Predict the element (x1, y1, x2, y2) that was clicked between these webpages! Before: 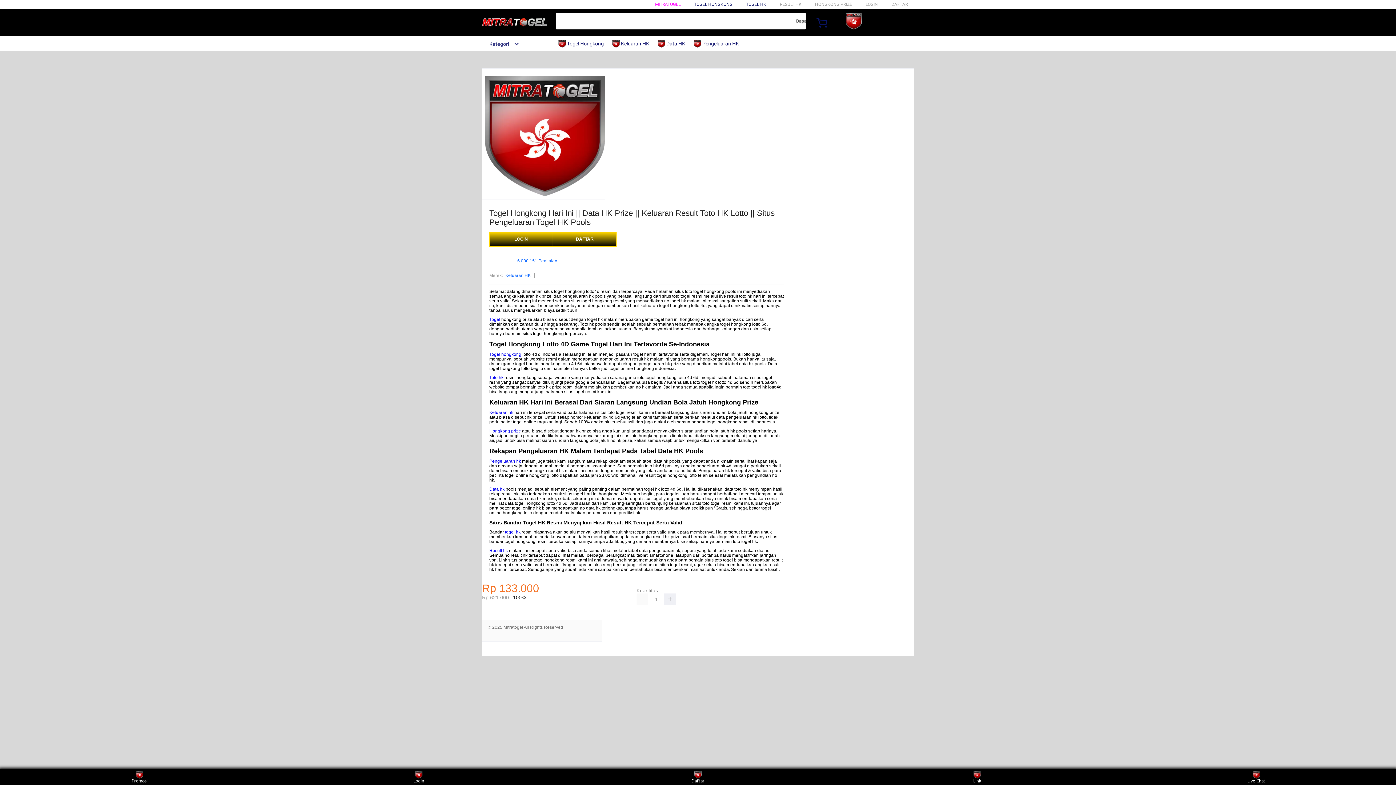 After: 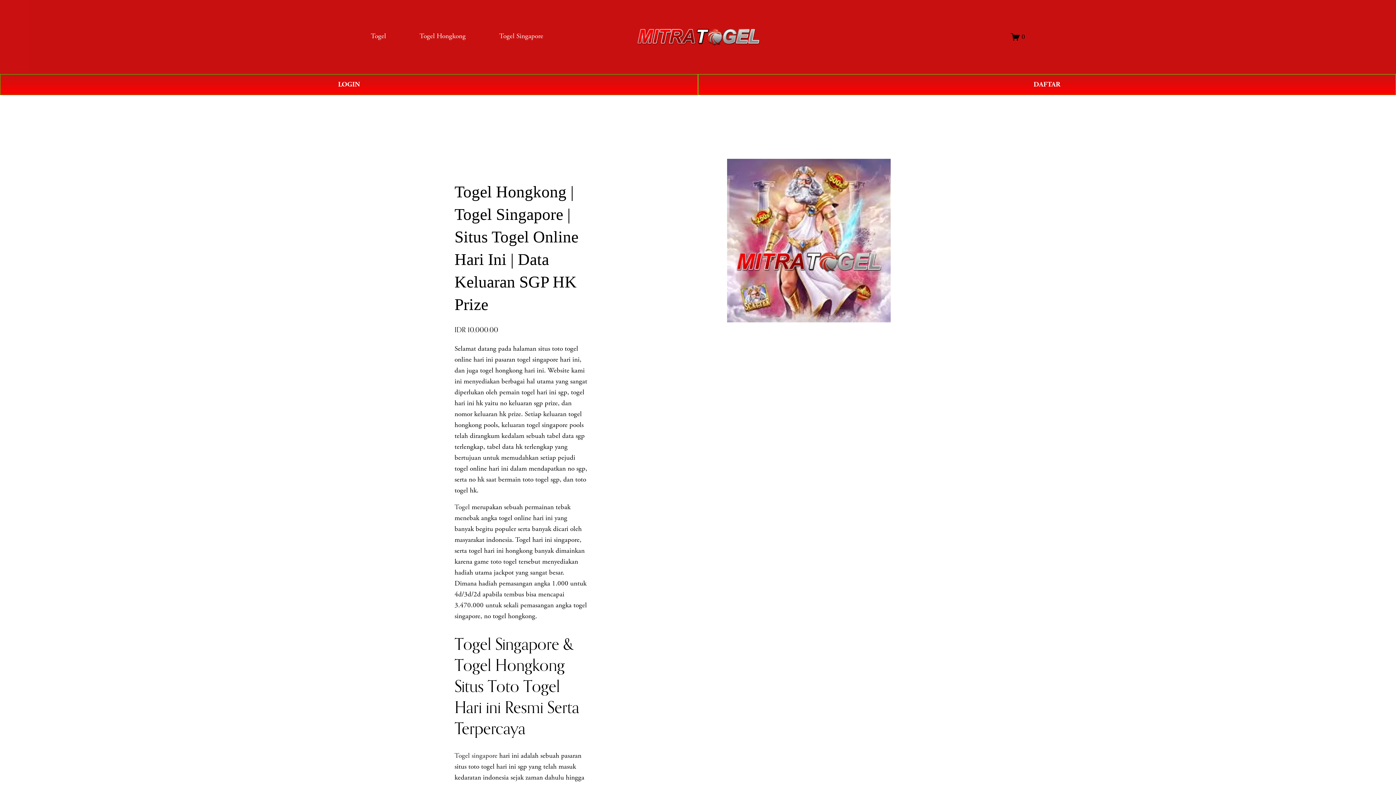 Action: bbox: (489, 317, 500, 322) label: Togel